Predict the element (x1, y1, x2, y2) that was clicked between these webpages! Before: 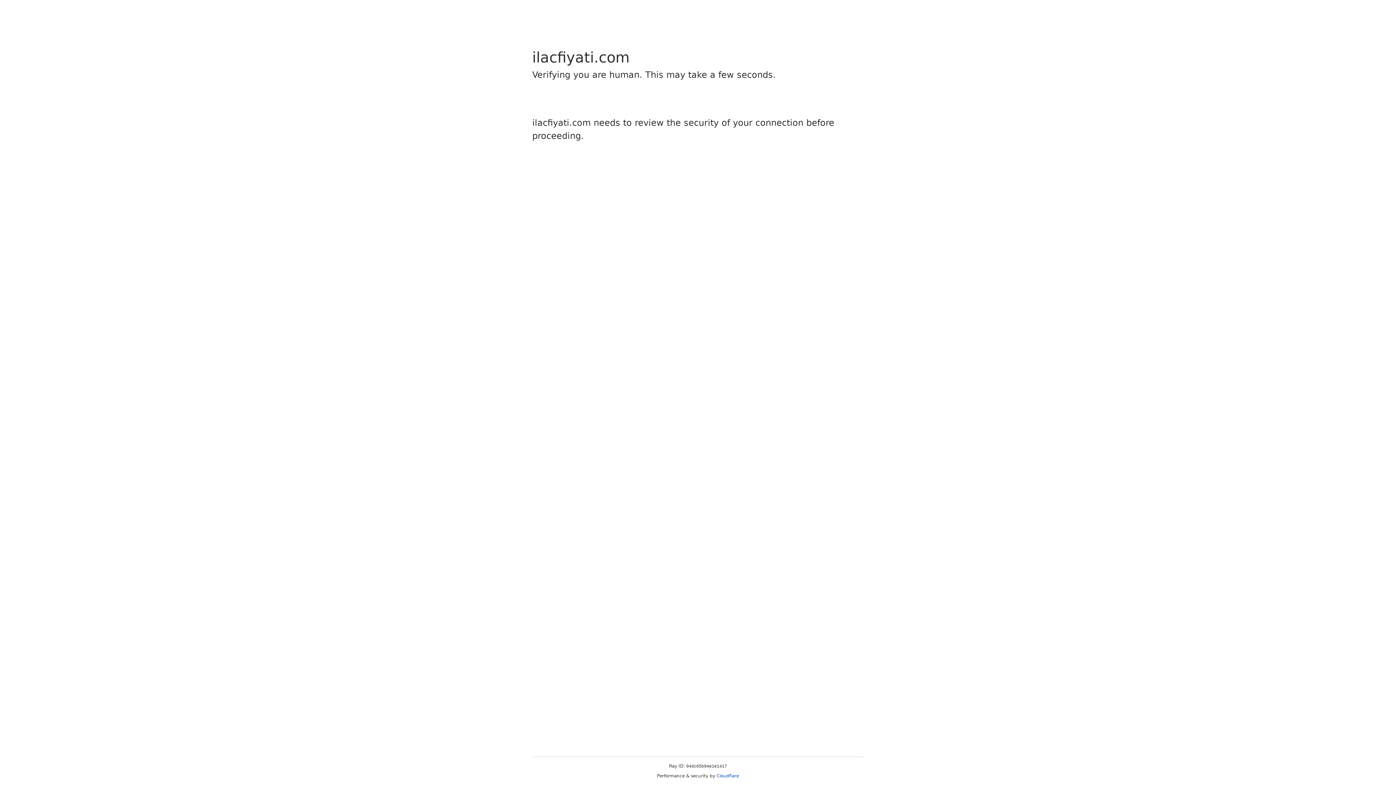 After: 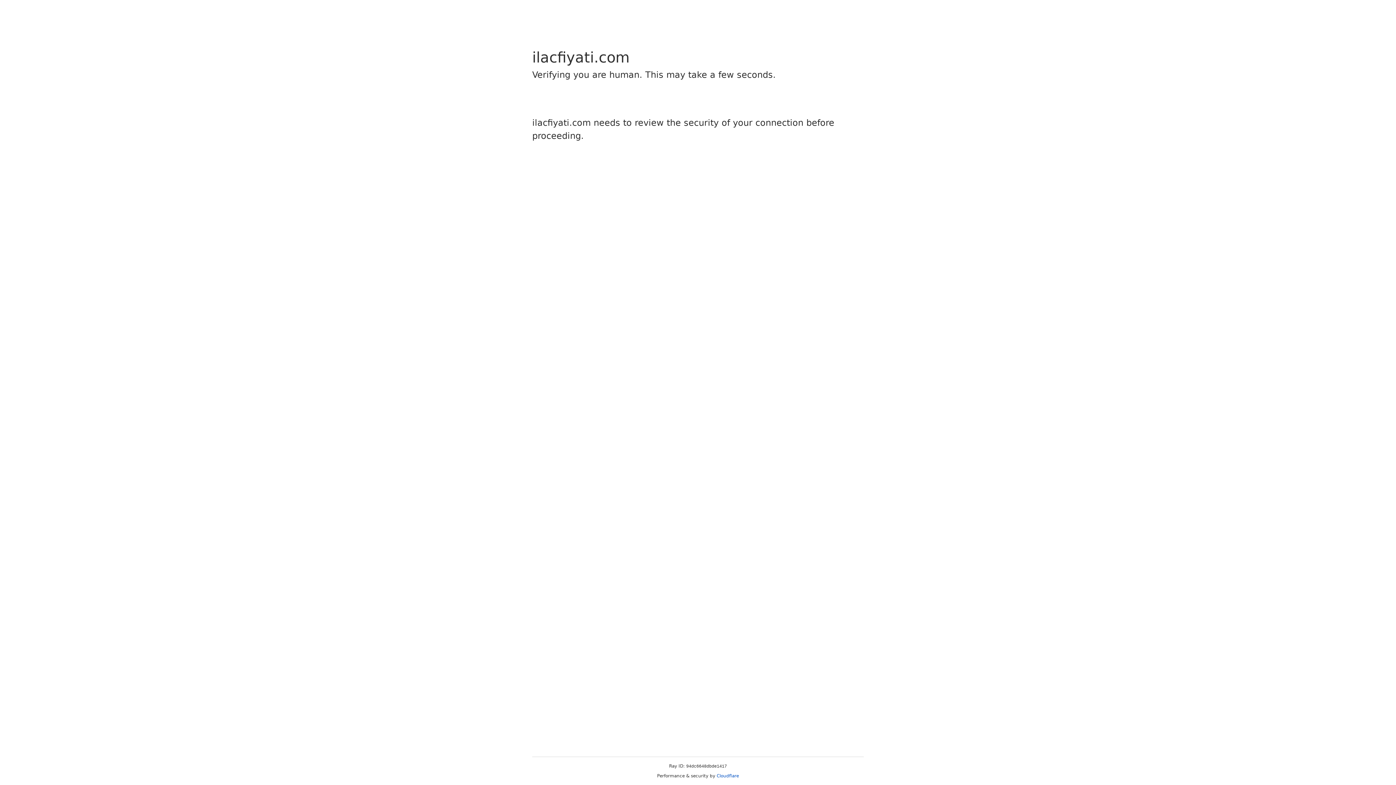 Action: label: Cloudflare bbox: (716, 773, 739, 778)